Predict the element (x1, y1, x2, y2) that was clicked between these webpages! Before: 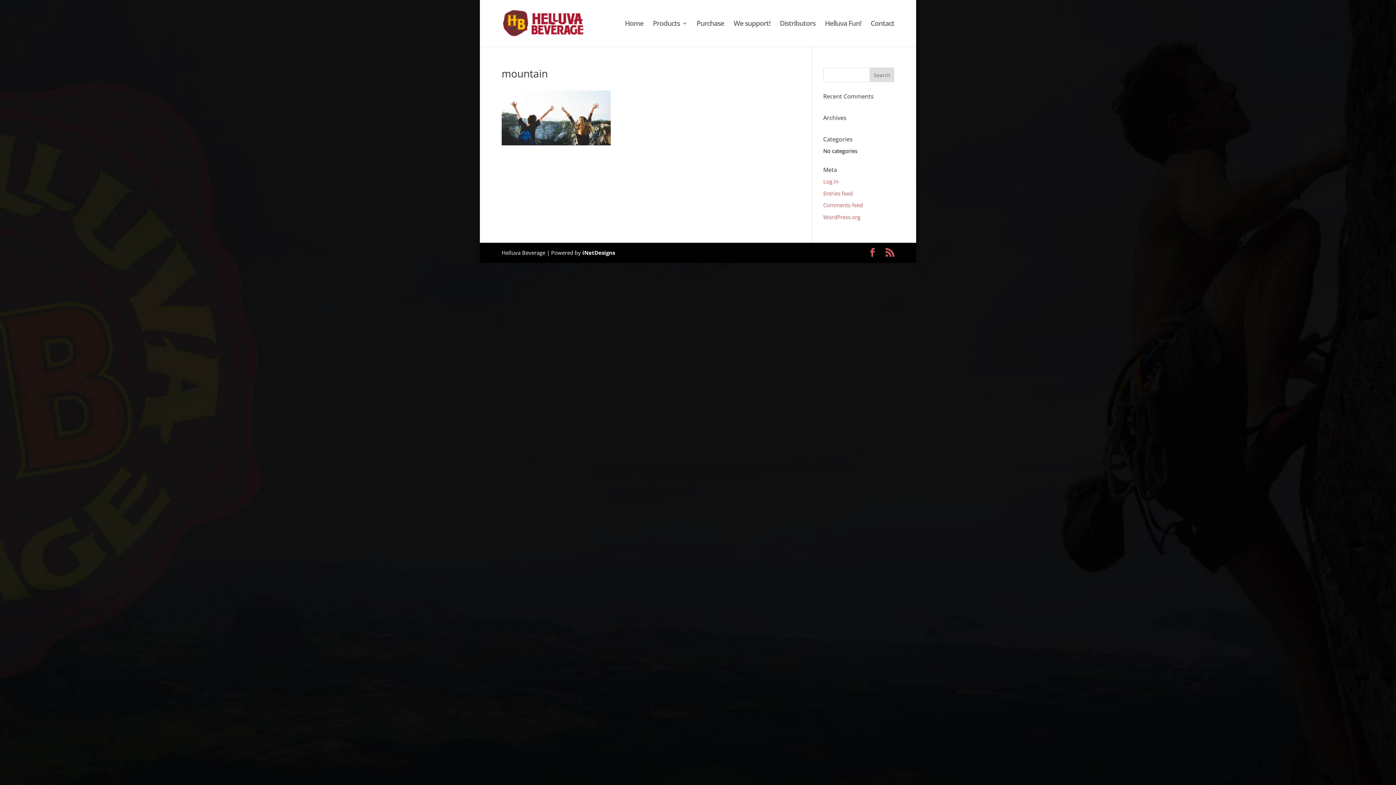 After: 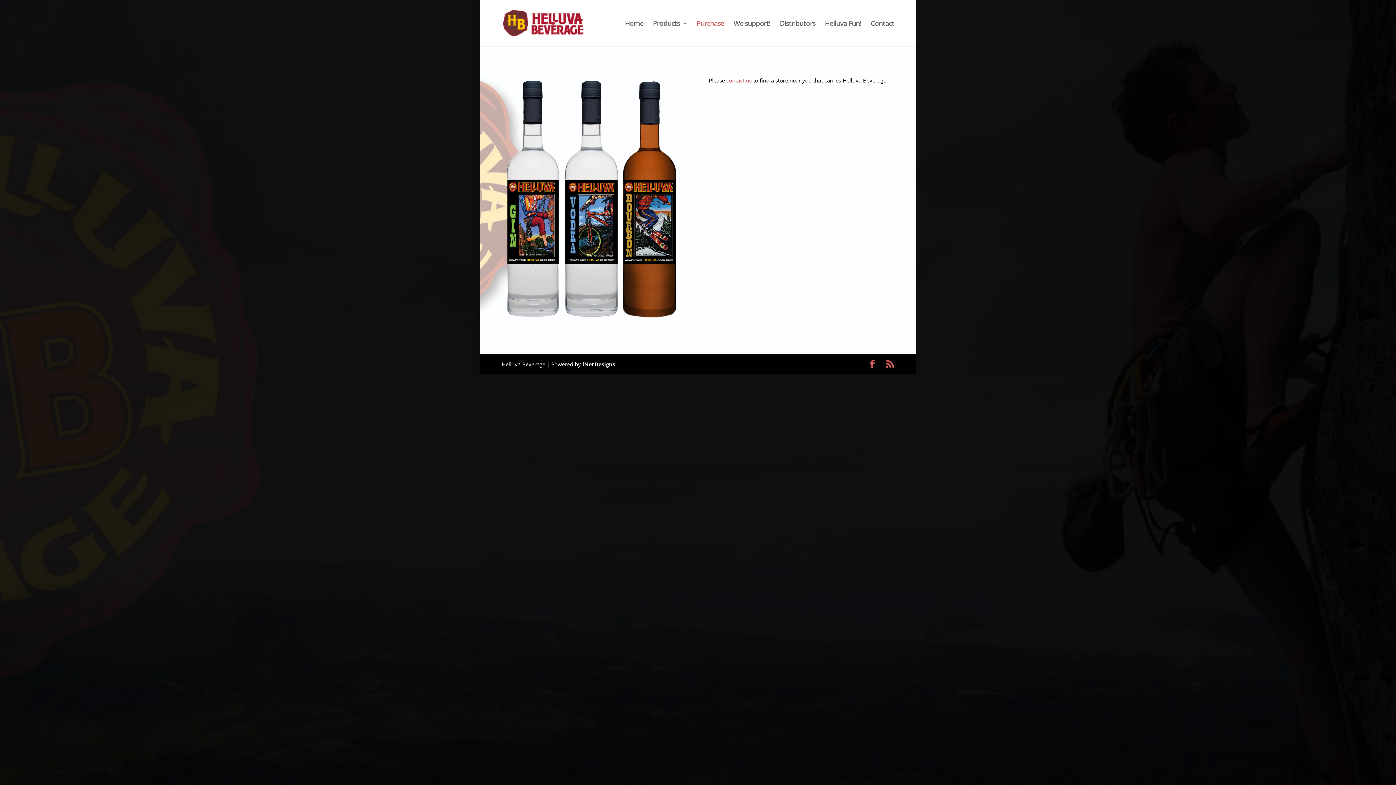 Action: bbox: (696, 20, 724, 46) label: Purchase